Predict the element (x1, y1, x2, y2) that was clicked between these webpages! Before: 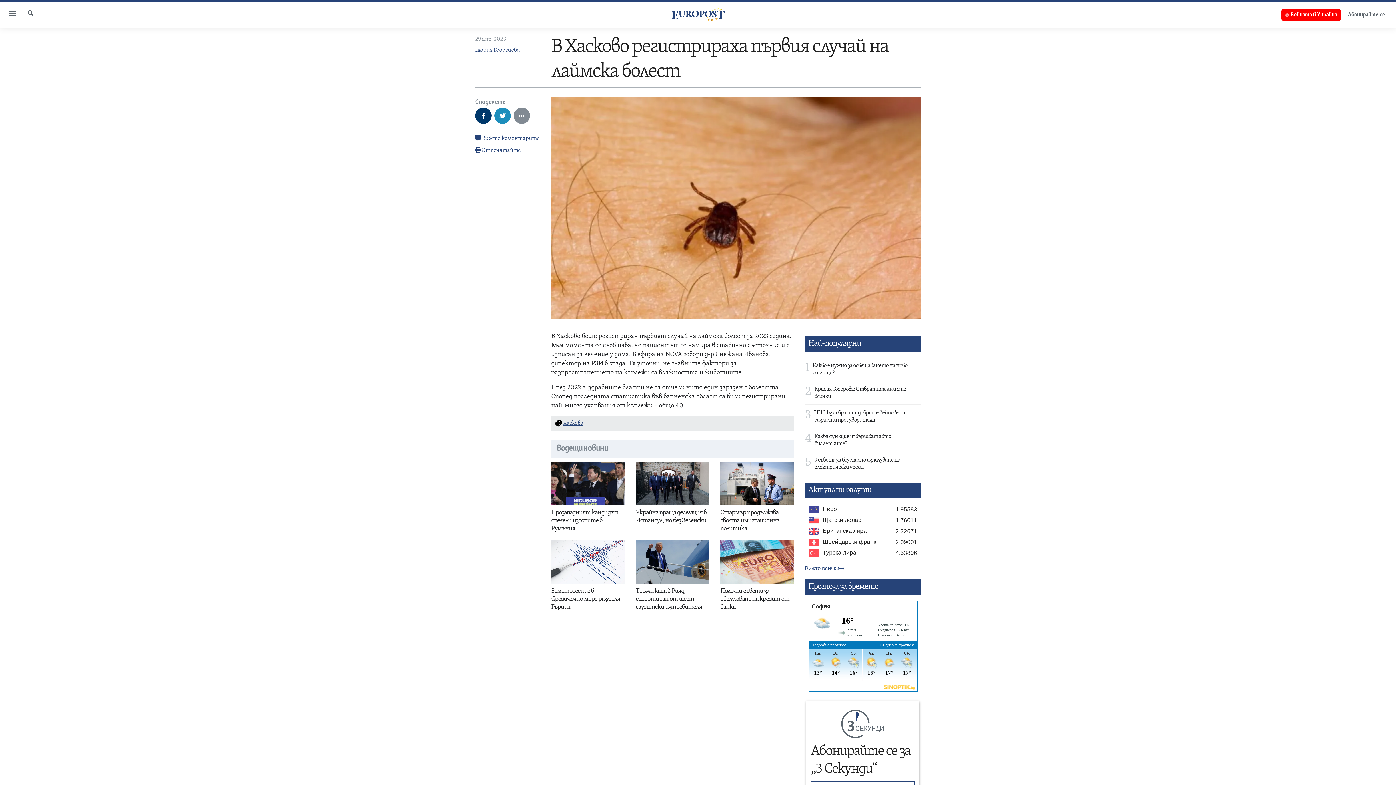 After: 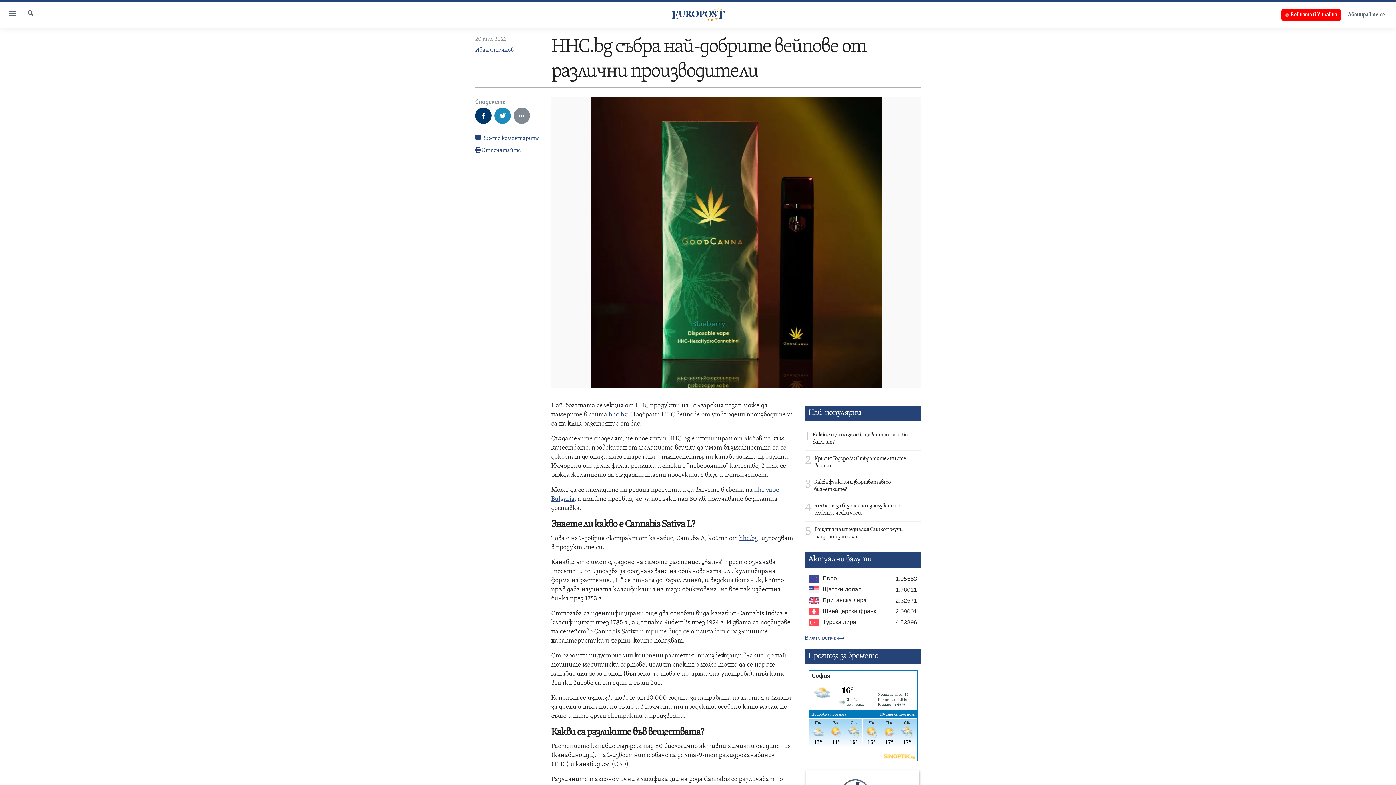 Action: bbox: (811, 409, 921, 428) label: HHC.bg събра най-добрите вейпове от различни производители